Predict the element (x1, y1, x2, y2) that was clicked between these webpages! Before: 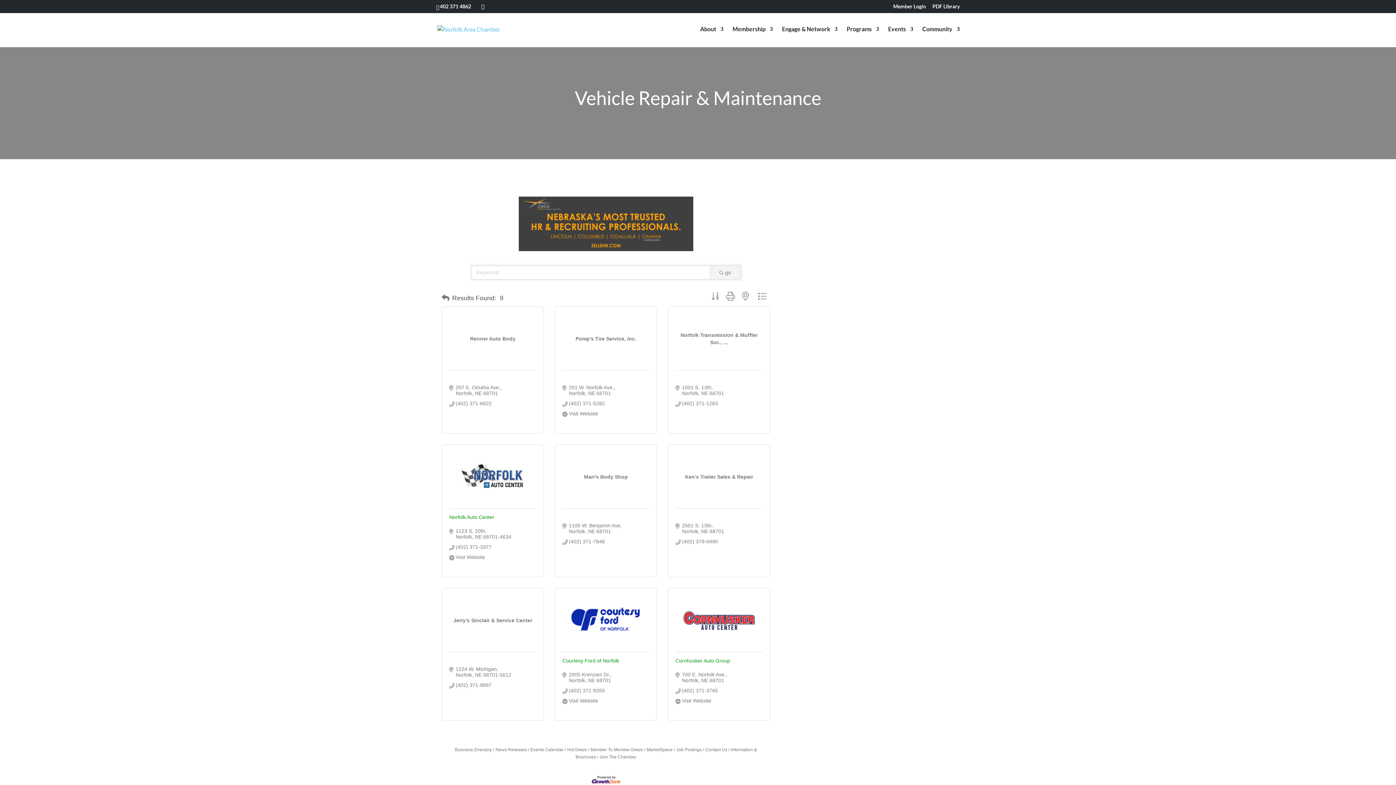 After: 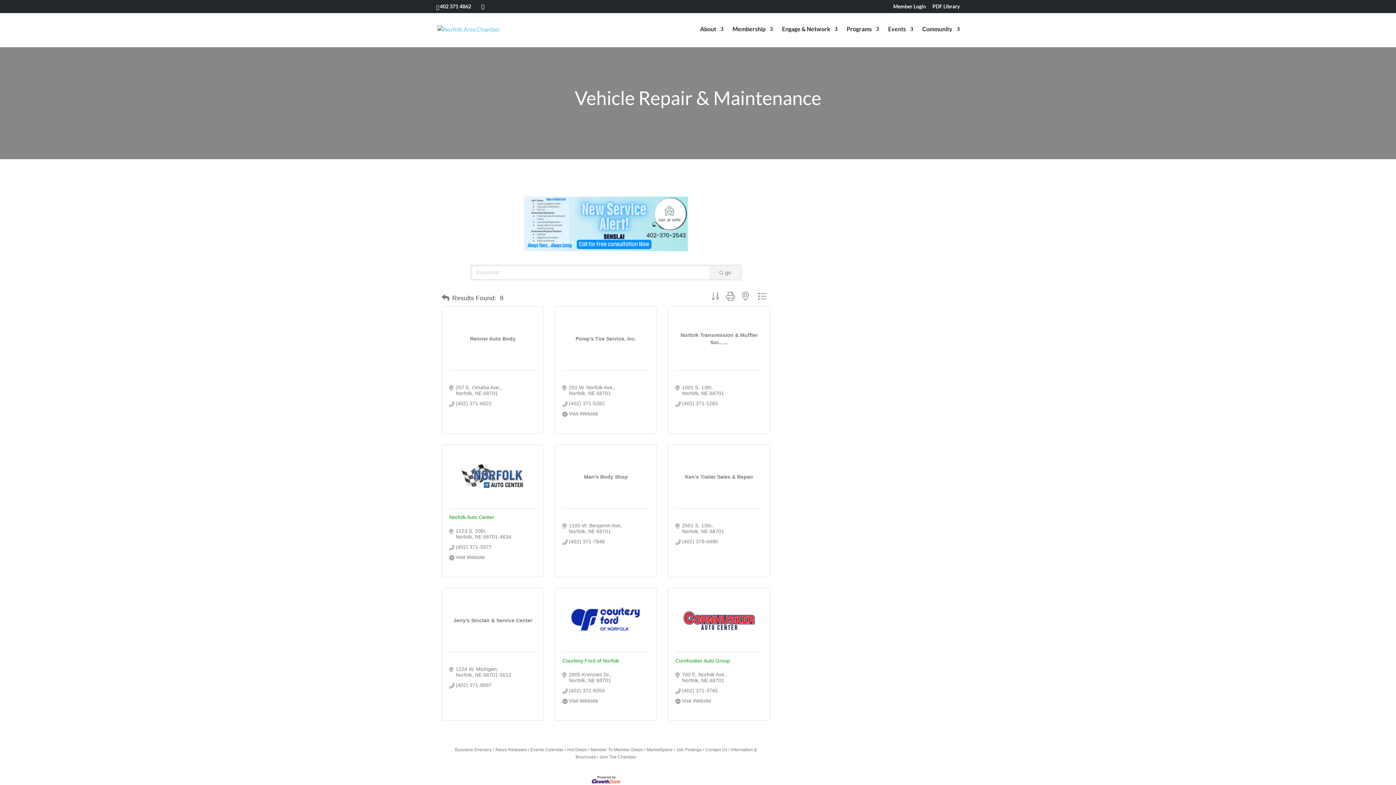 Action: bbox: (518, 220, 693, 226)